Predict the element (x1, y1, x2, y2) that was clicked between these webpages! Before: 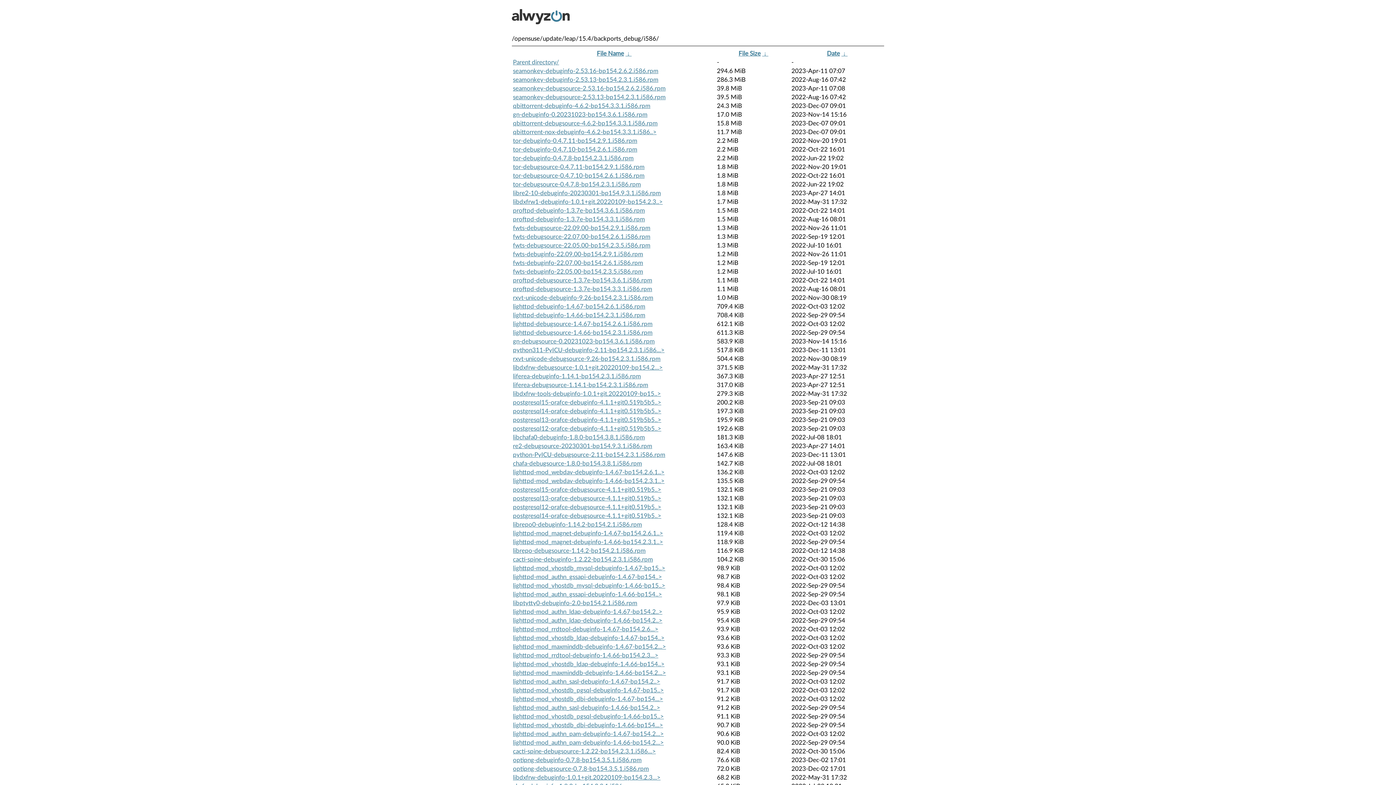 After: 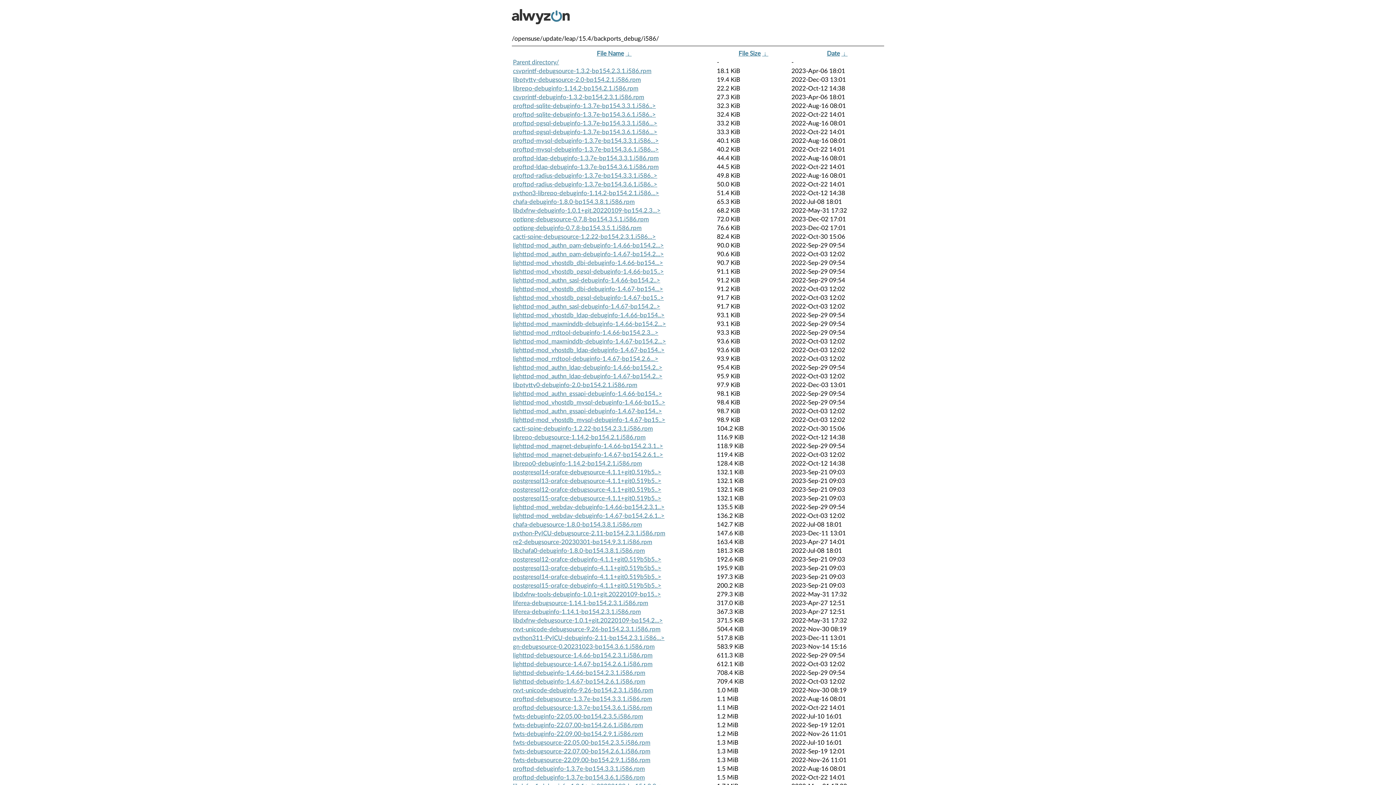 Action: bbox: (738, 50, 760, 56) label: File Size